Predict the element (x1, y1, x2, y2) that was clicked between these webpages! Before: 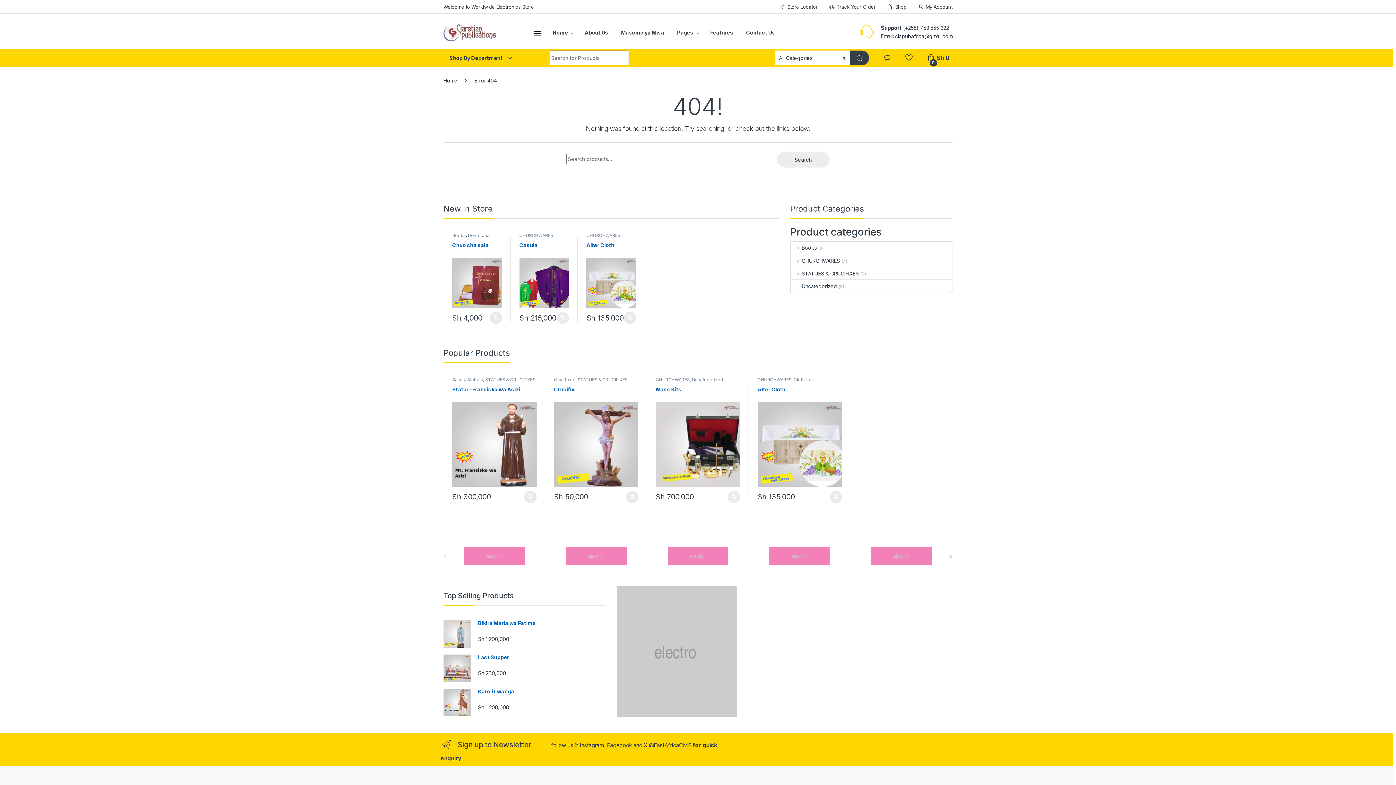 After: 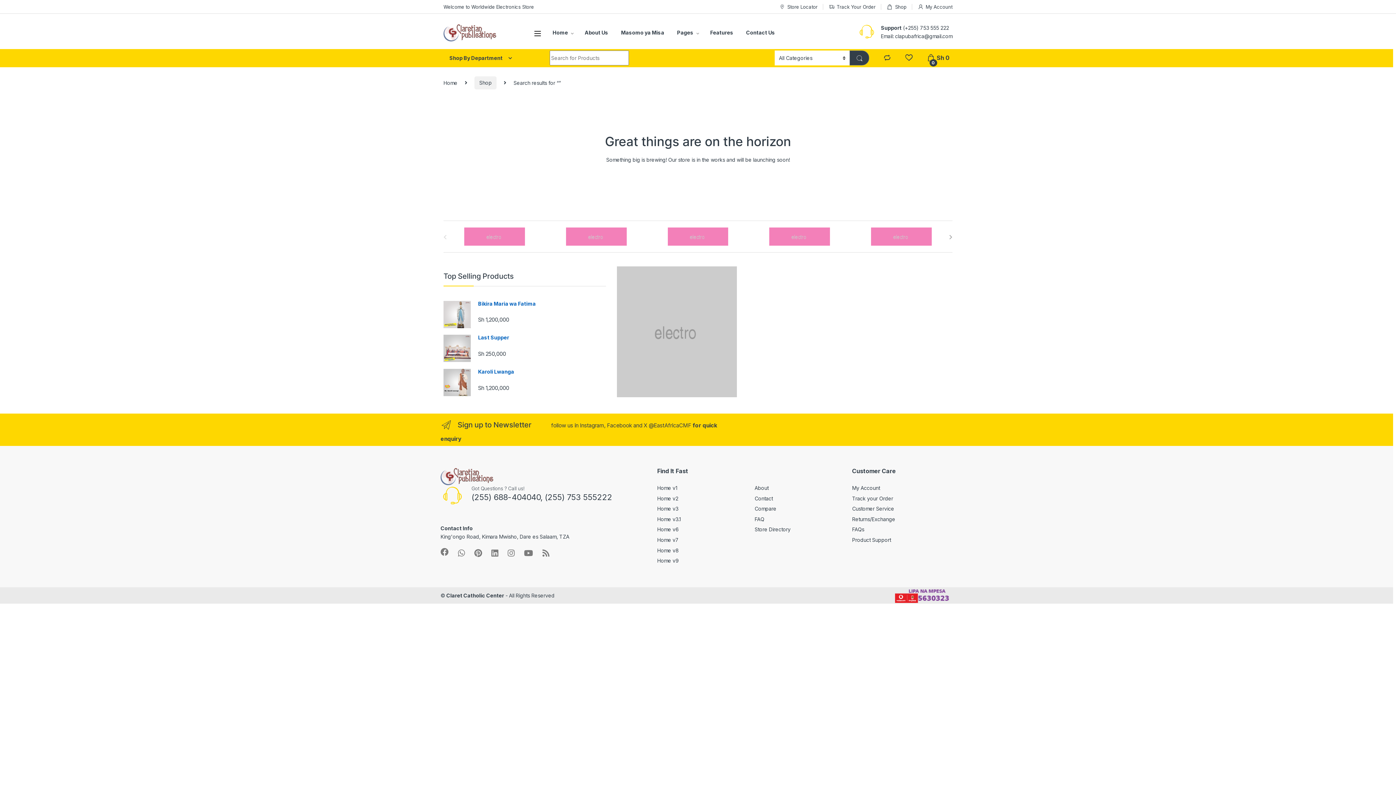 Action: bbox: (777, 151, 829, 167) label: Search